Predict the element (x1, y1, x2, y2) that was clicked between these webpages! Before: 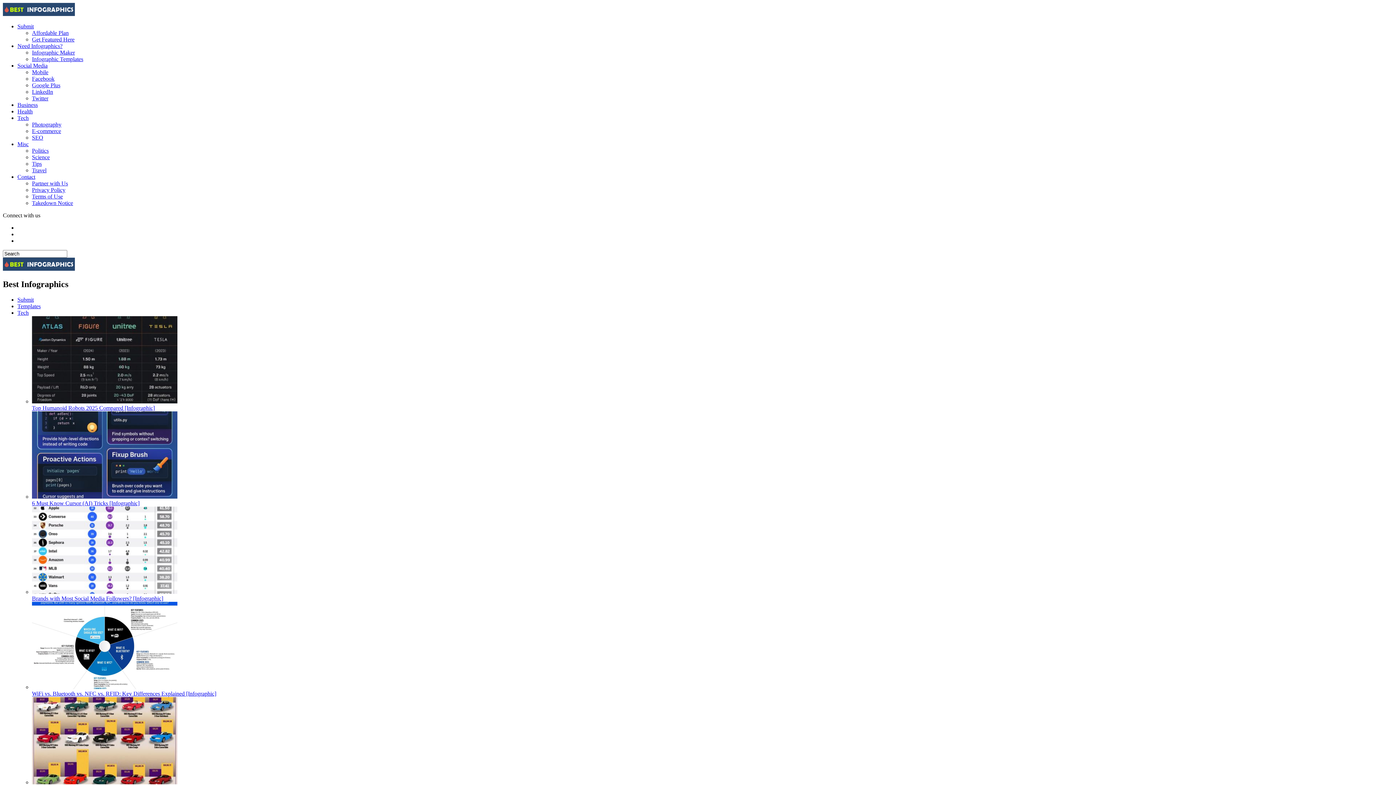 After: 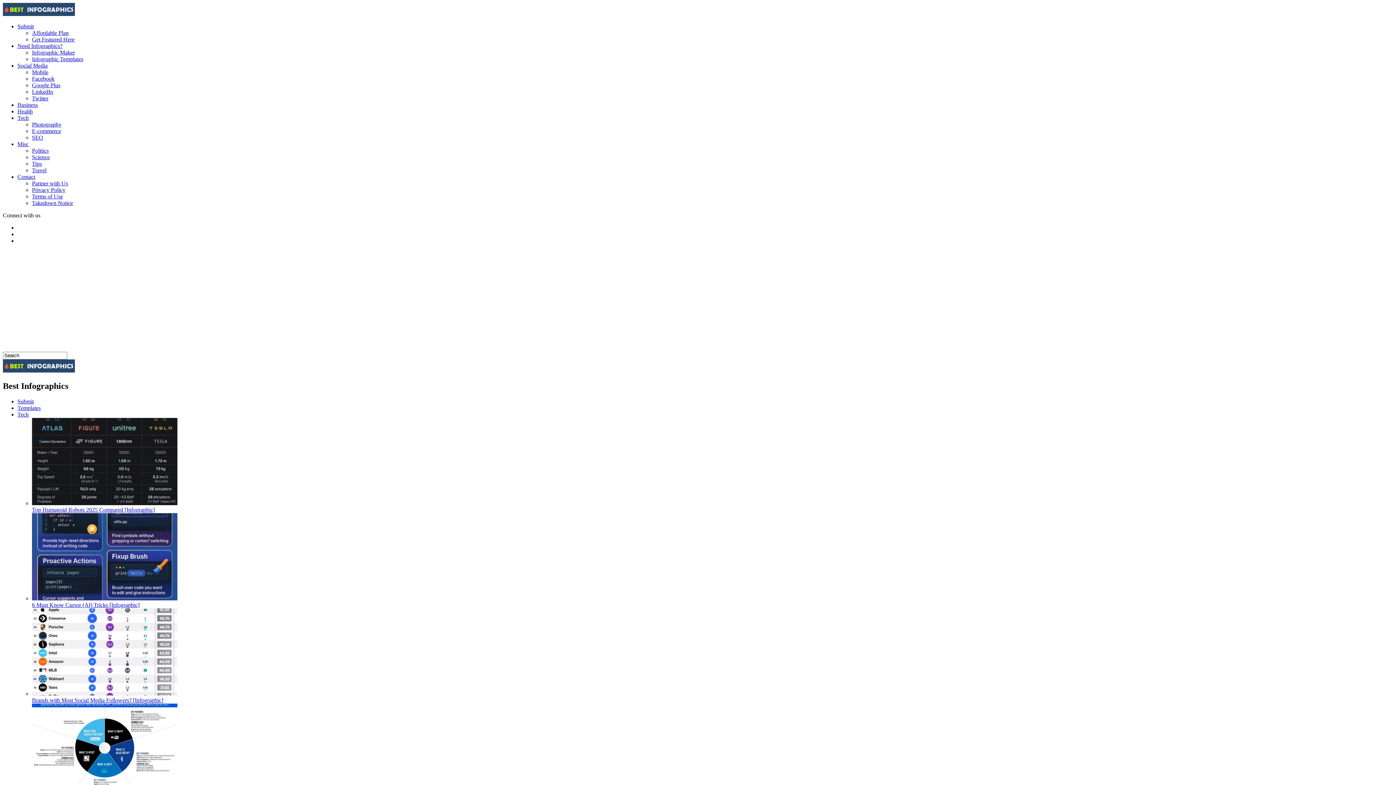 Action: bbox: (17, 23, 33, 29) label: Submit